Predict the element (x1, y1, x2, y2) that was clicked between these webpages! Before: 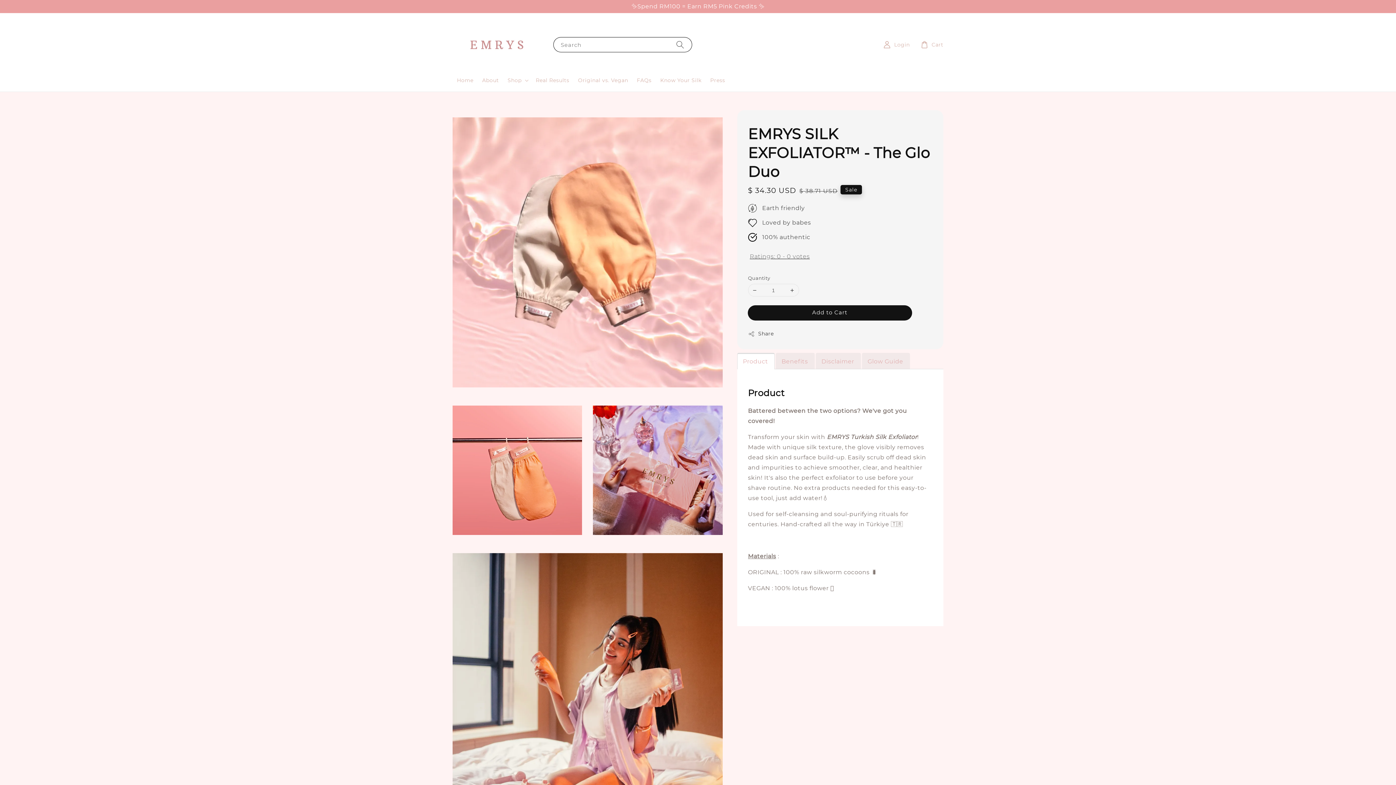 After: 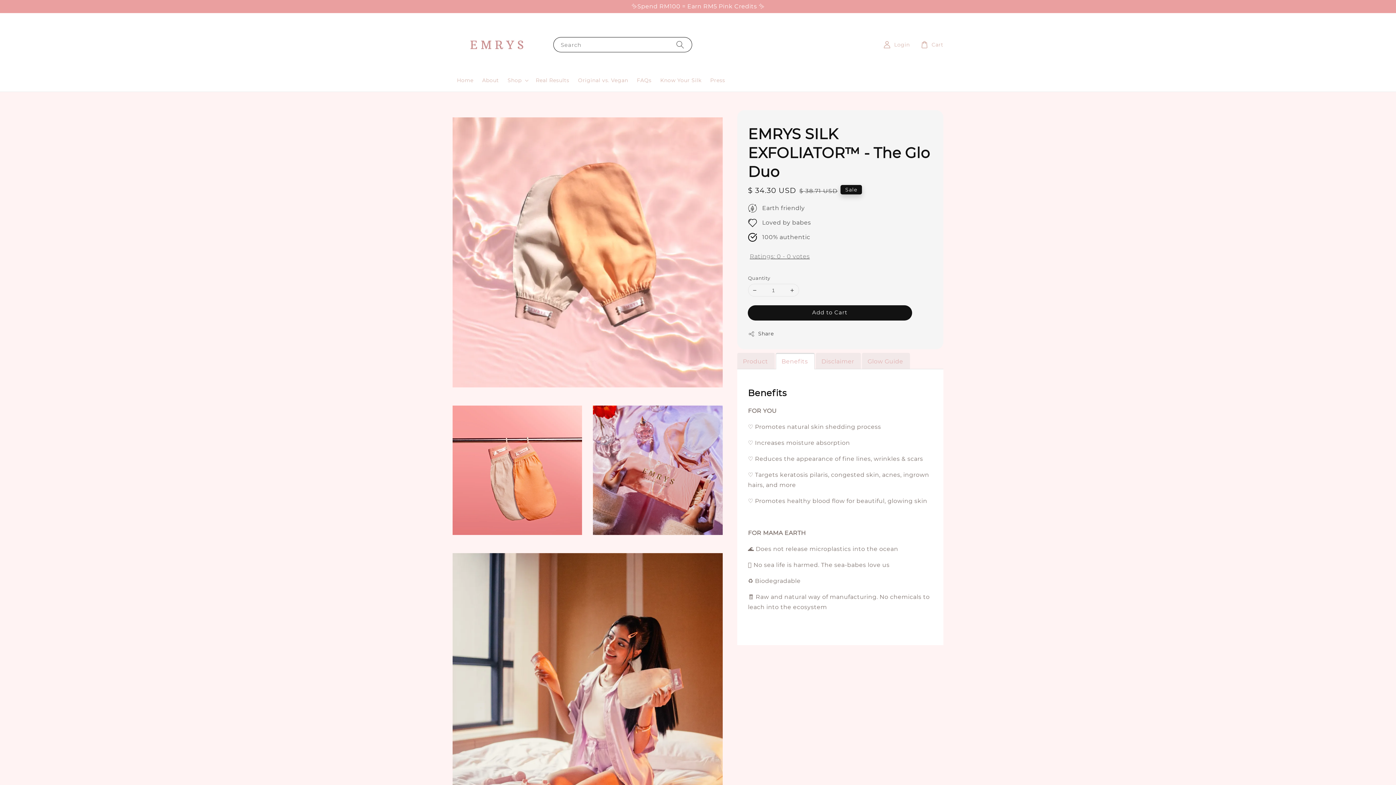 Action: bbox: (776, 354, 813, 369) label: Benefits